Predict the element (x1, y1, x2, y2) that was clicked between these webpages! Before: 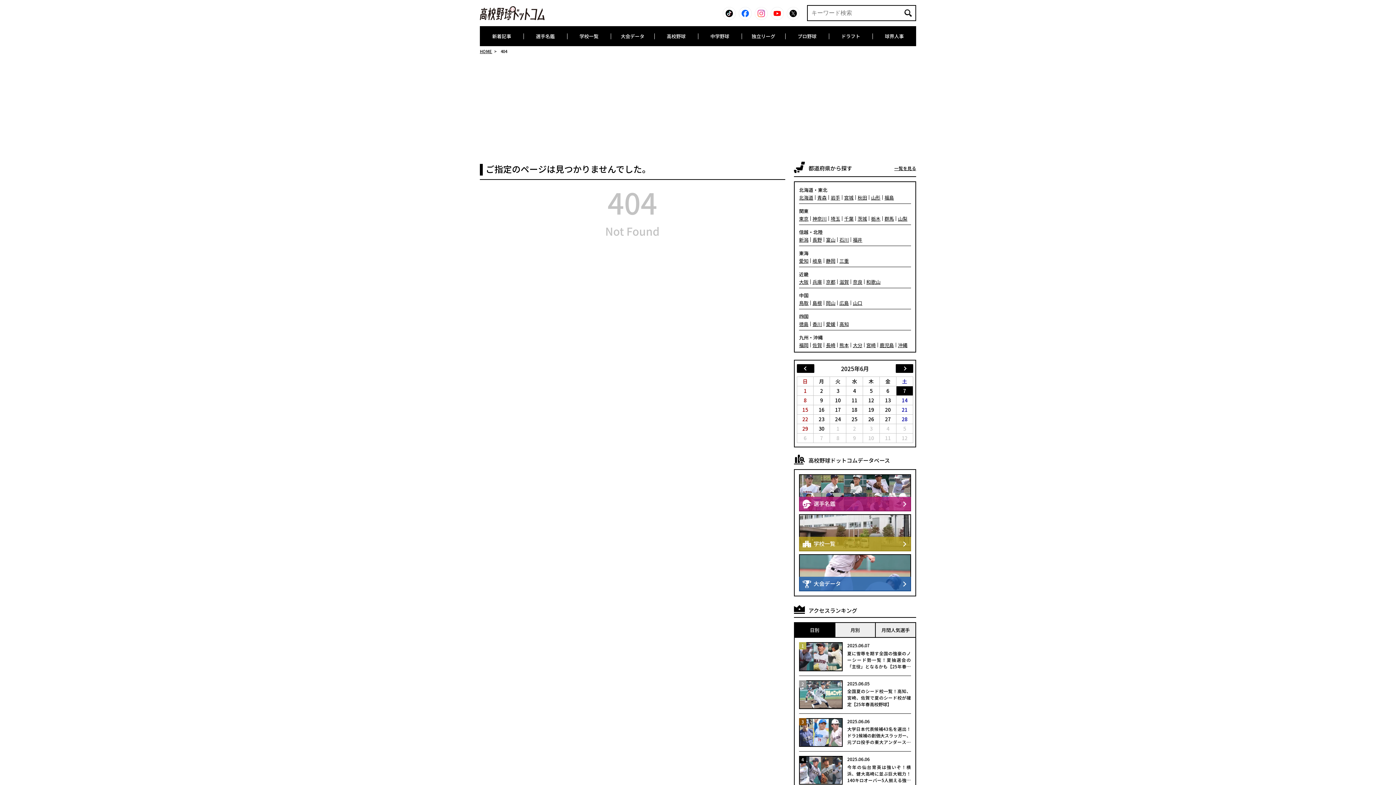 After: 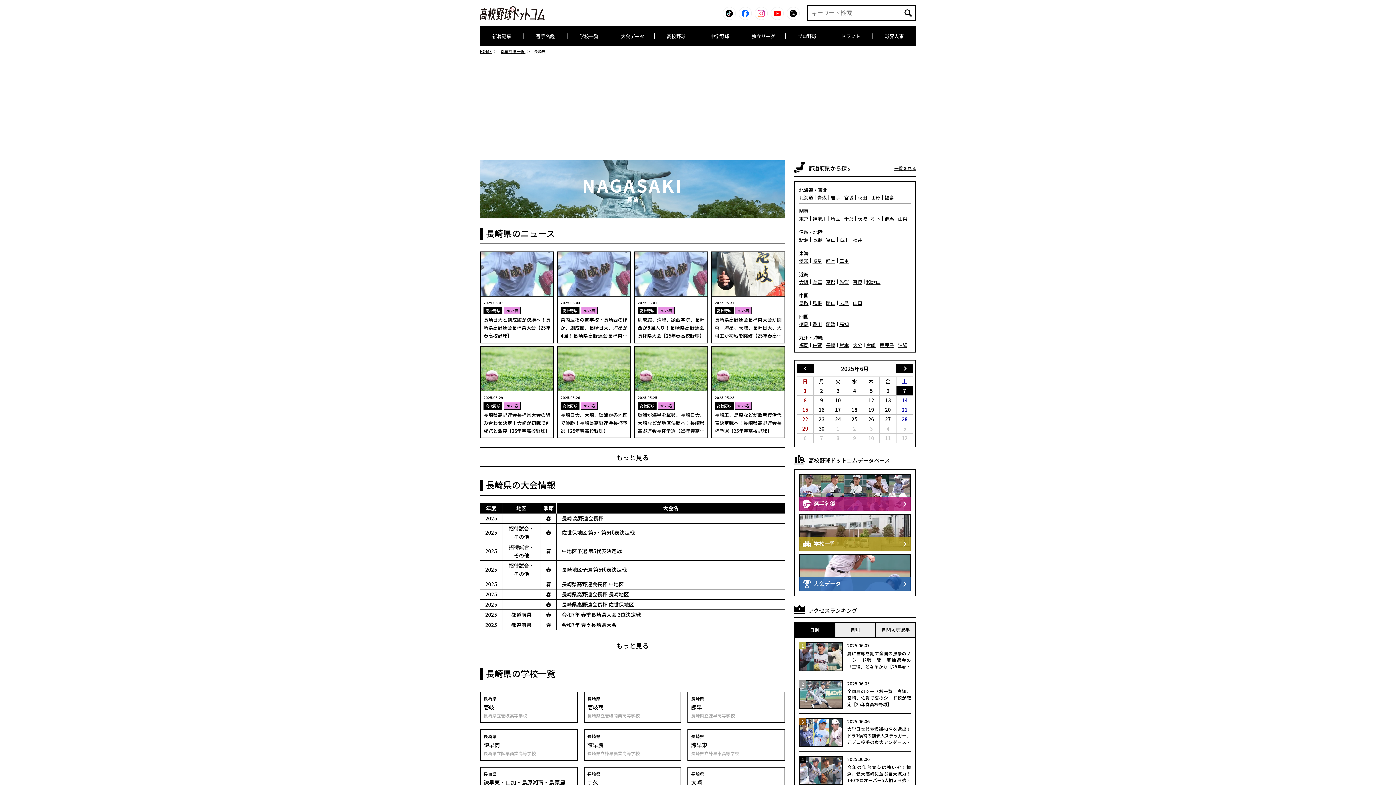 Action: label: 長崎 bbox: (826, 342, 835, 347)